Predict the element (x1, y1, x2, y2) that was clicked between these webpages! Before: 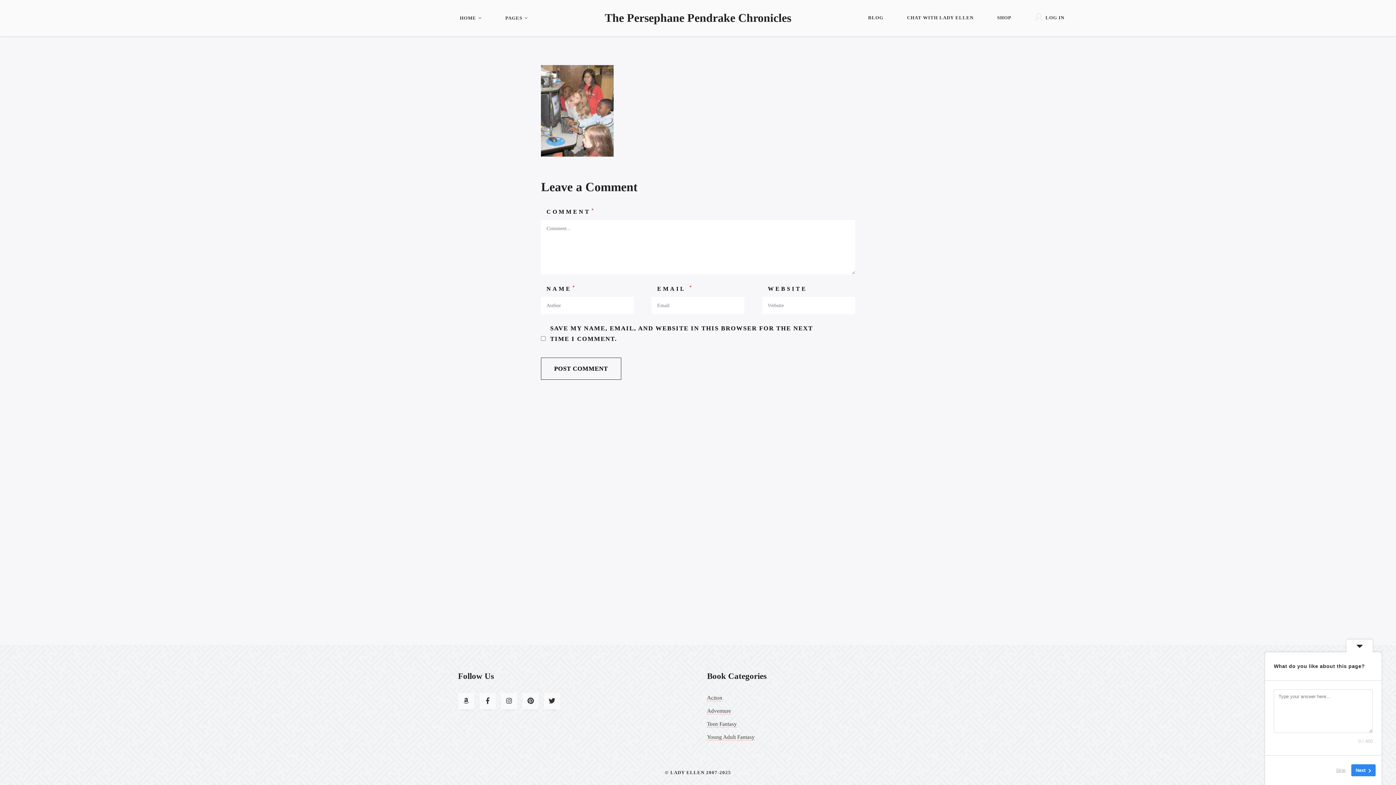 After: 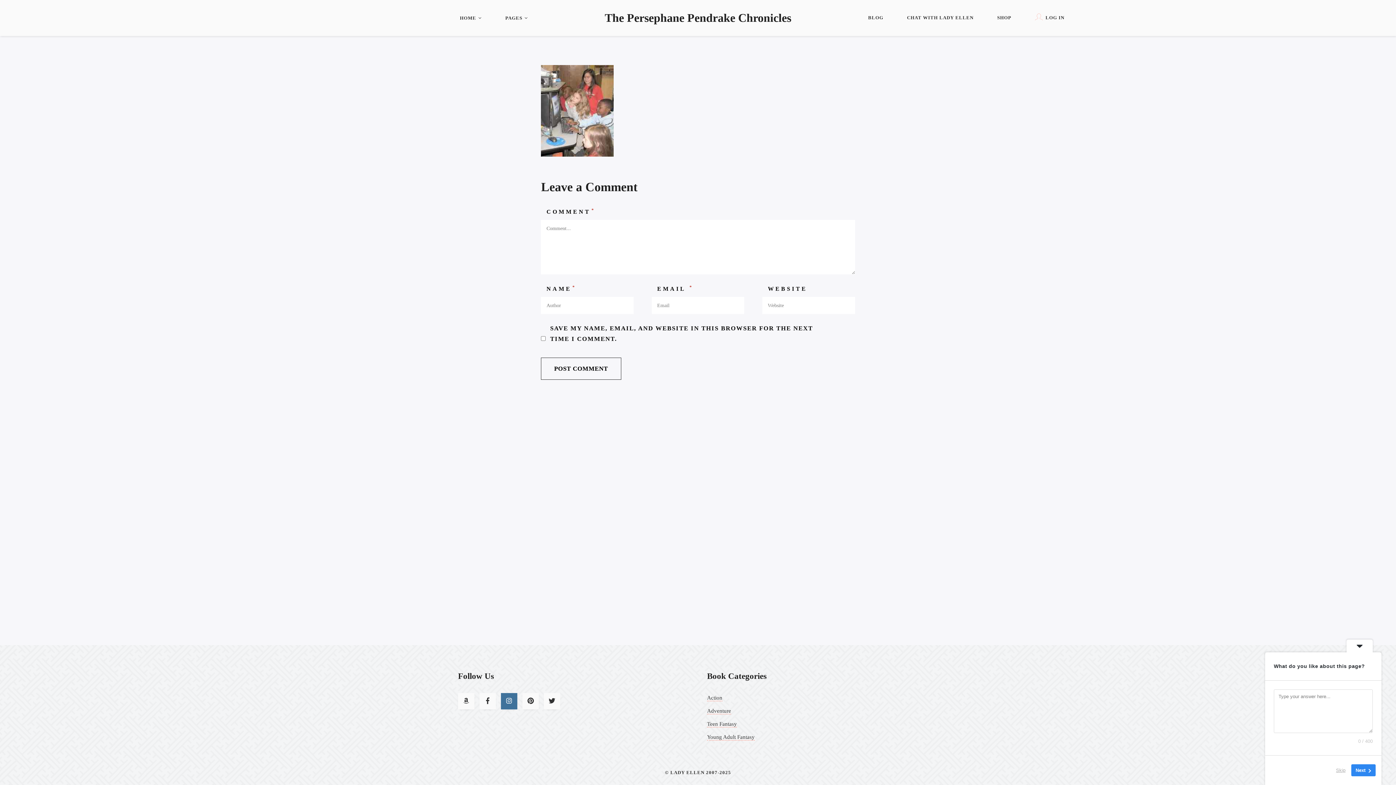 Action: bbox: (501, 693, 517, 709)